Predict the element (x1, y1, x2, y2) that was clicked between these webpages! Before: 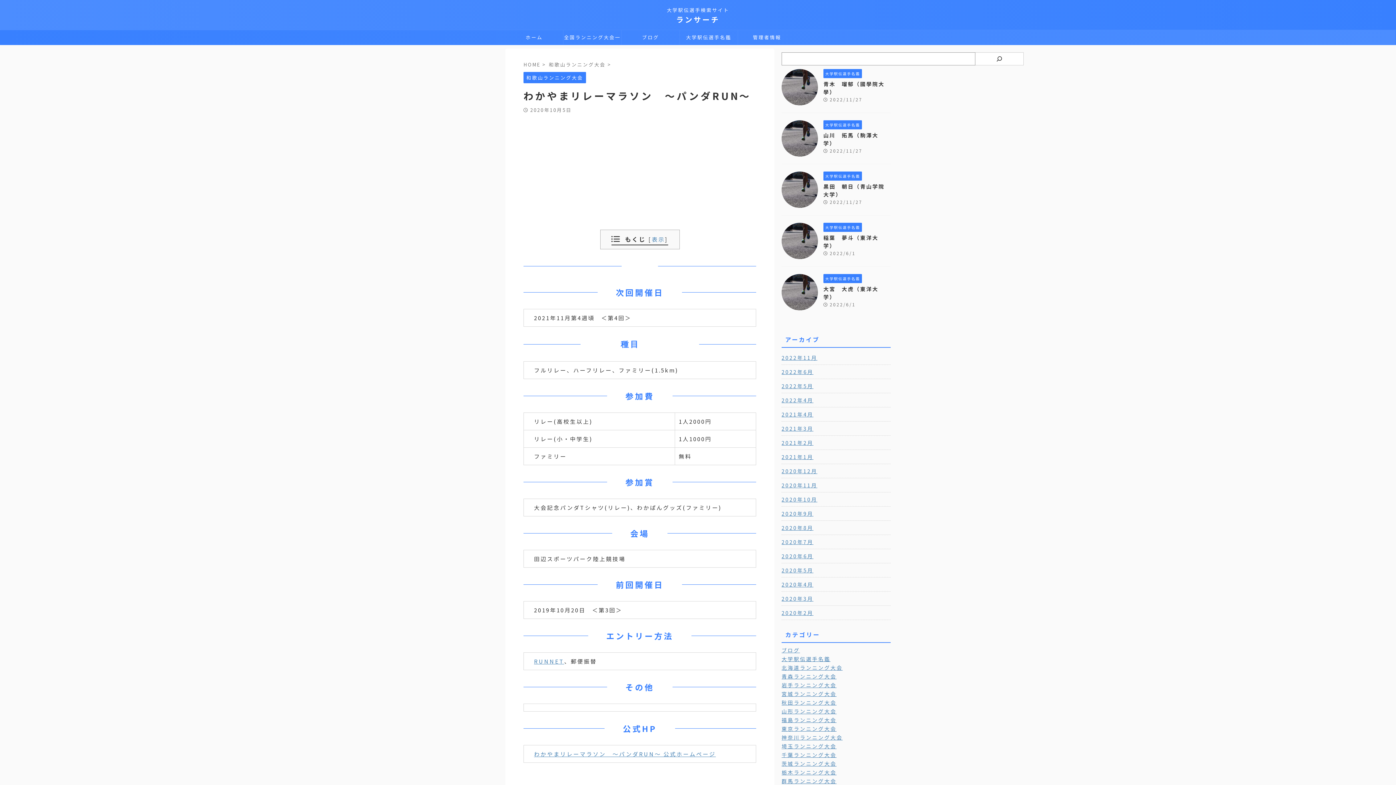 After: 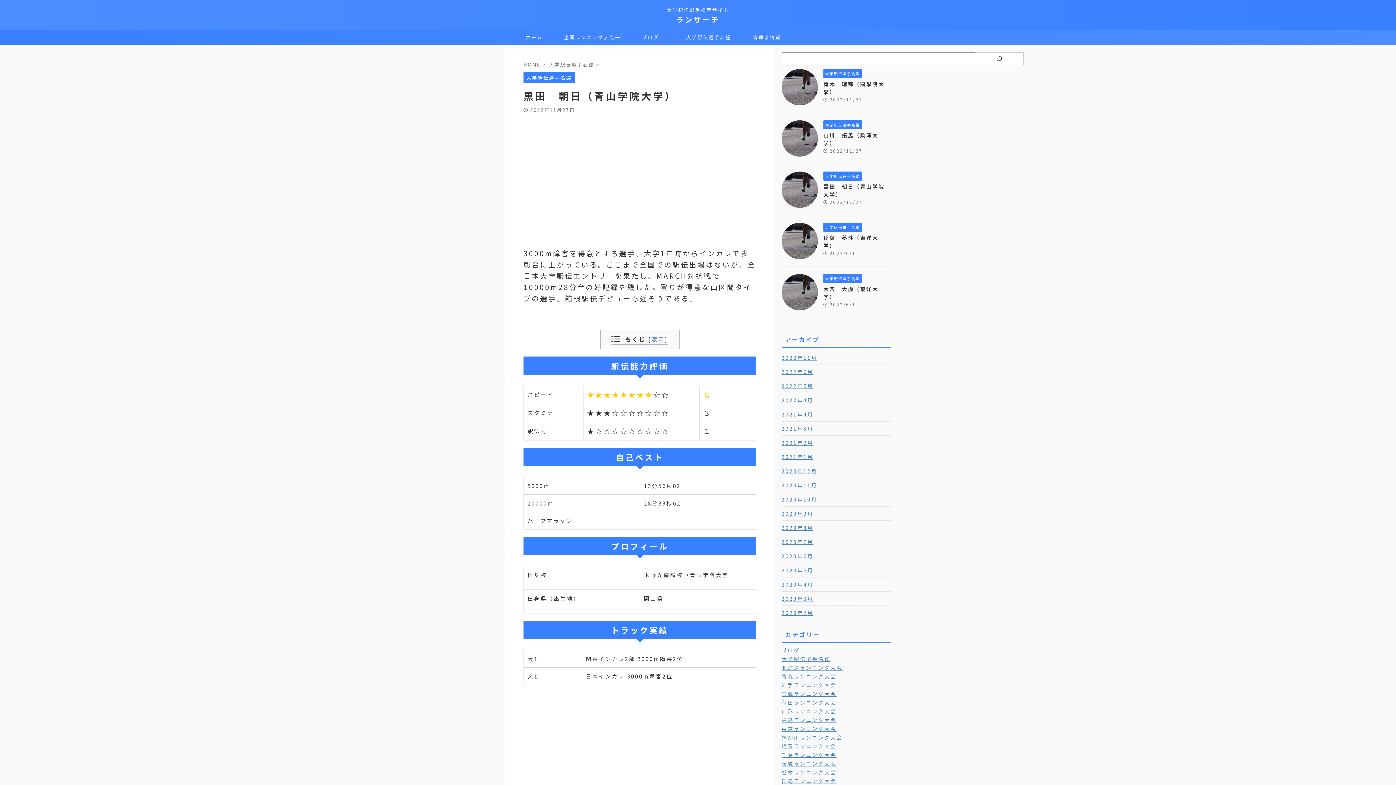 Action: bbox: (781, 199, 818, 208)